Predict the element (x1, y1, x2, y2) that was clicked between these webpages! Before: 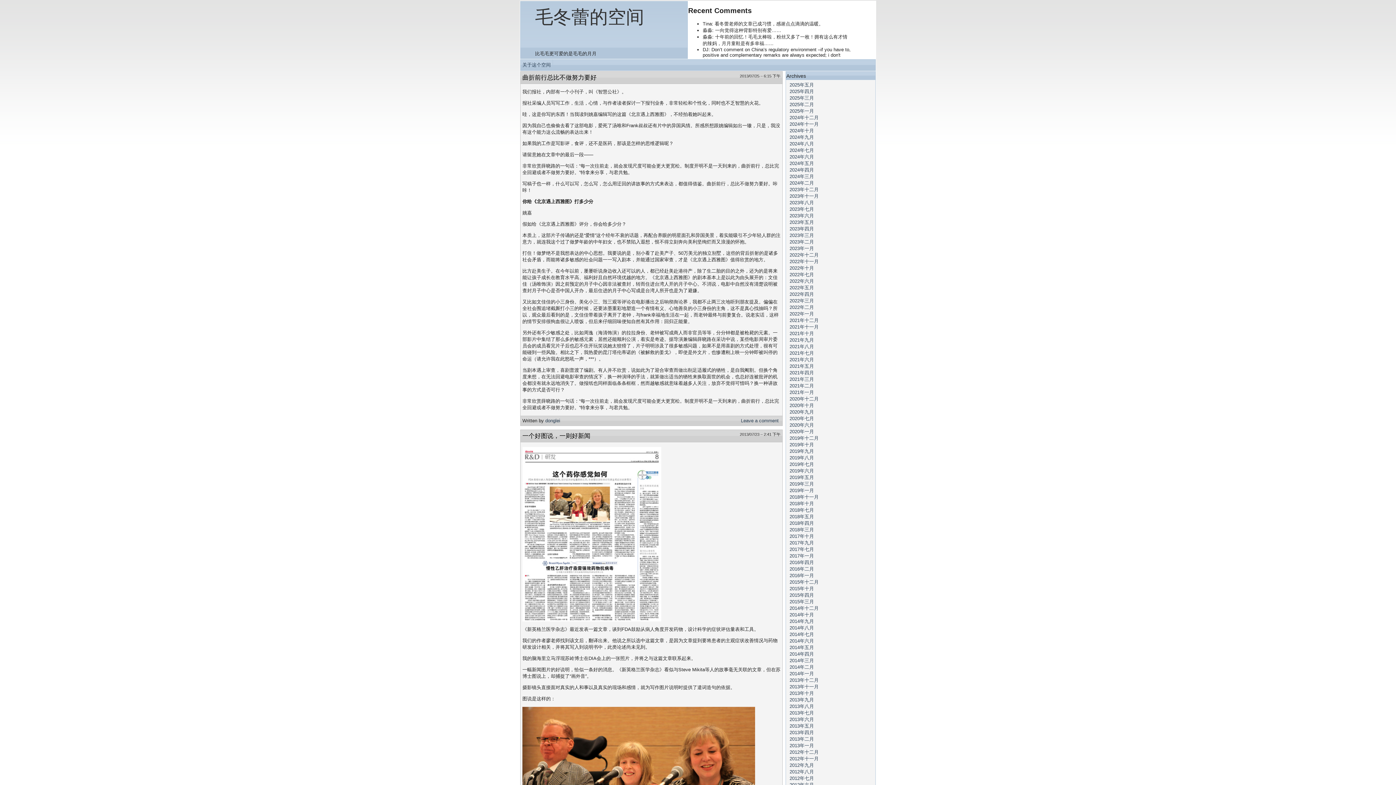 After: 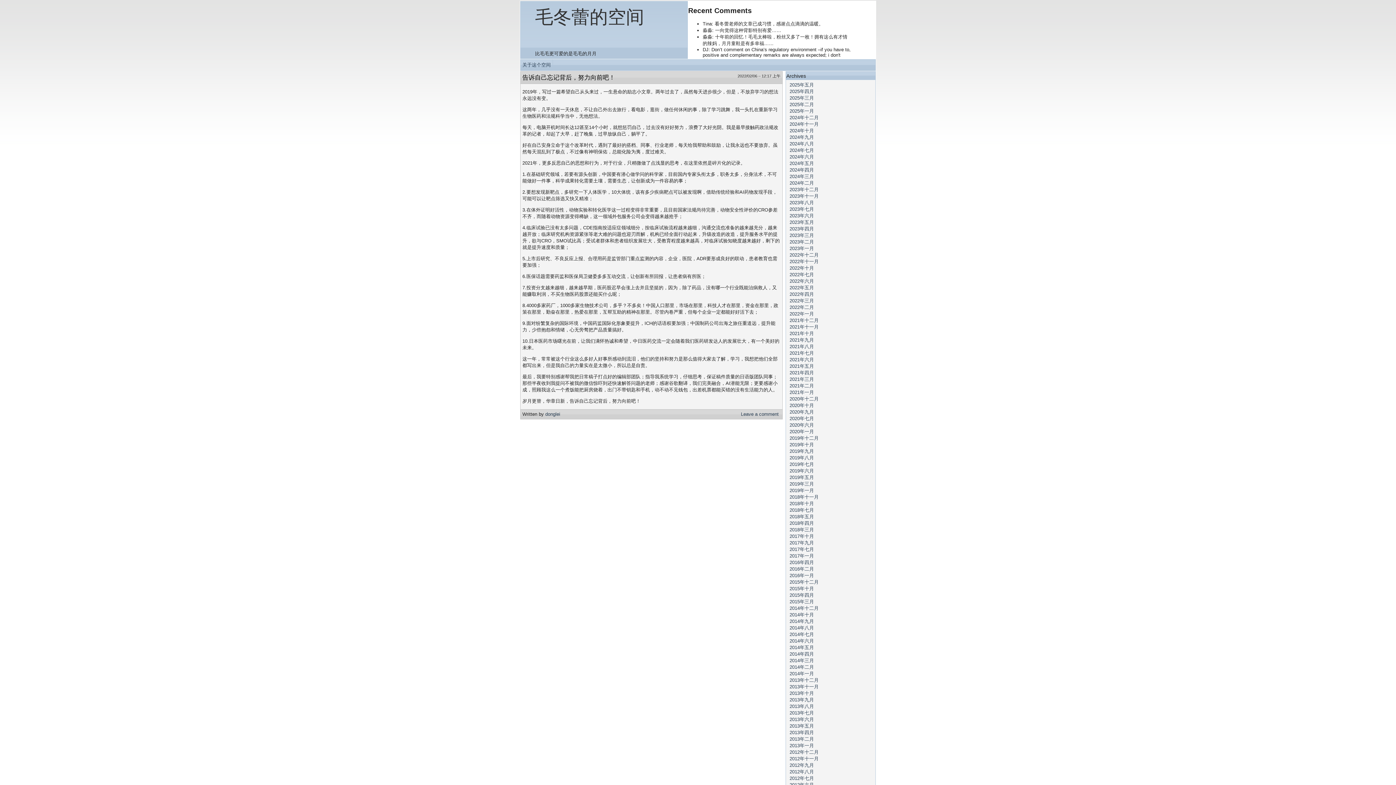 Action: label: 2022年二月 bbox: (789, 304, 814, 310)